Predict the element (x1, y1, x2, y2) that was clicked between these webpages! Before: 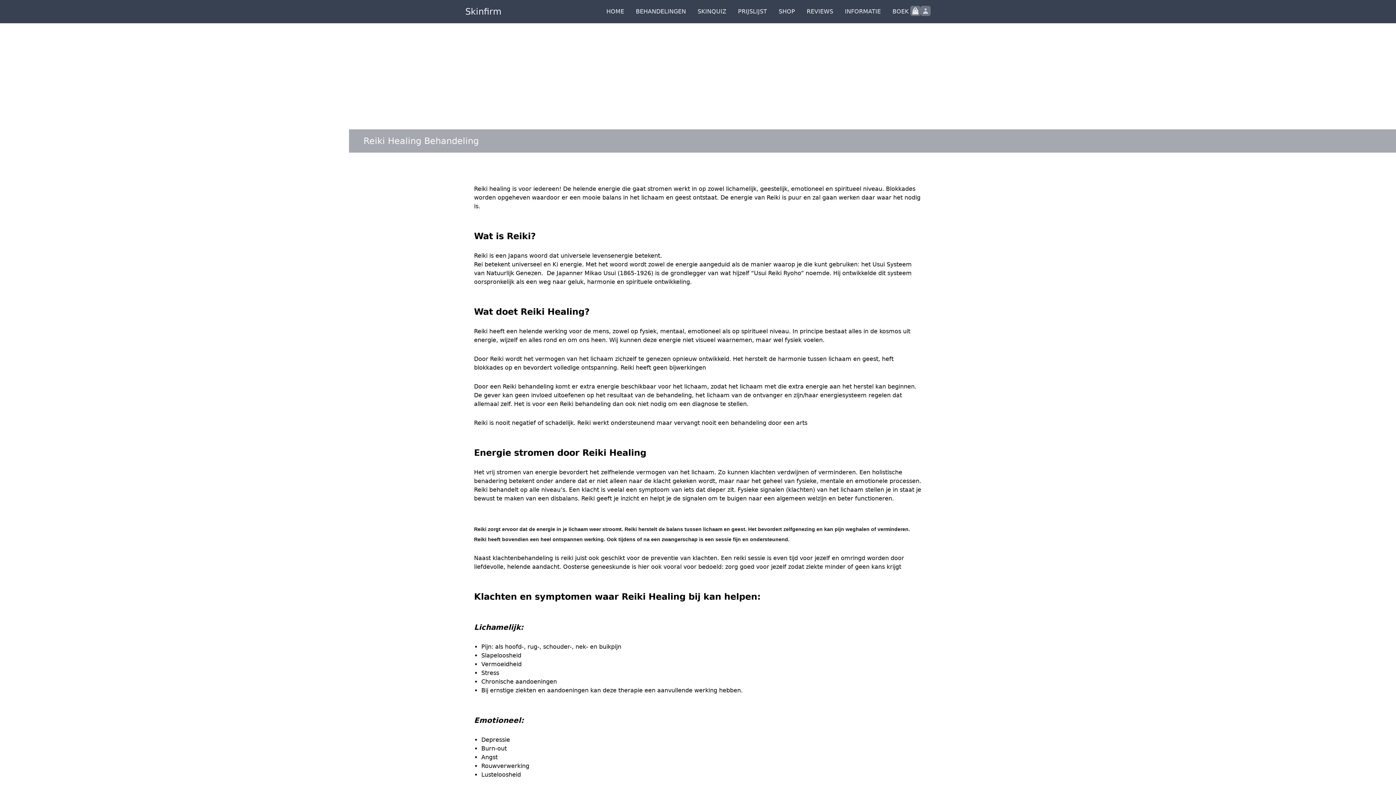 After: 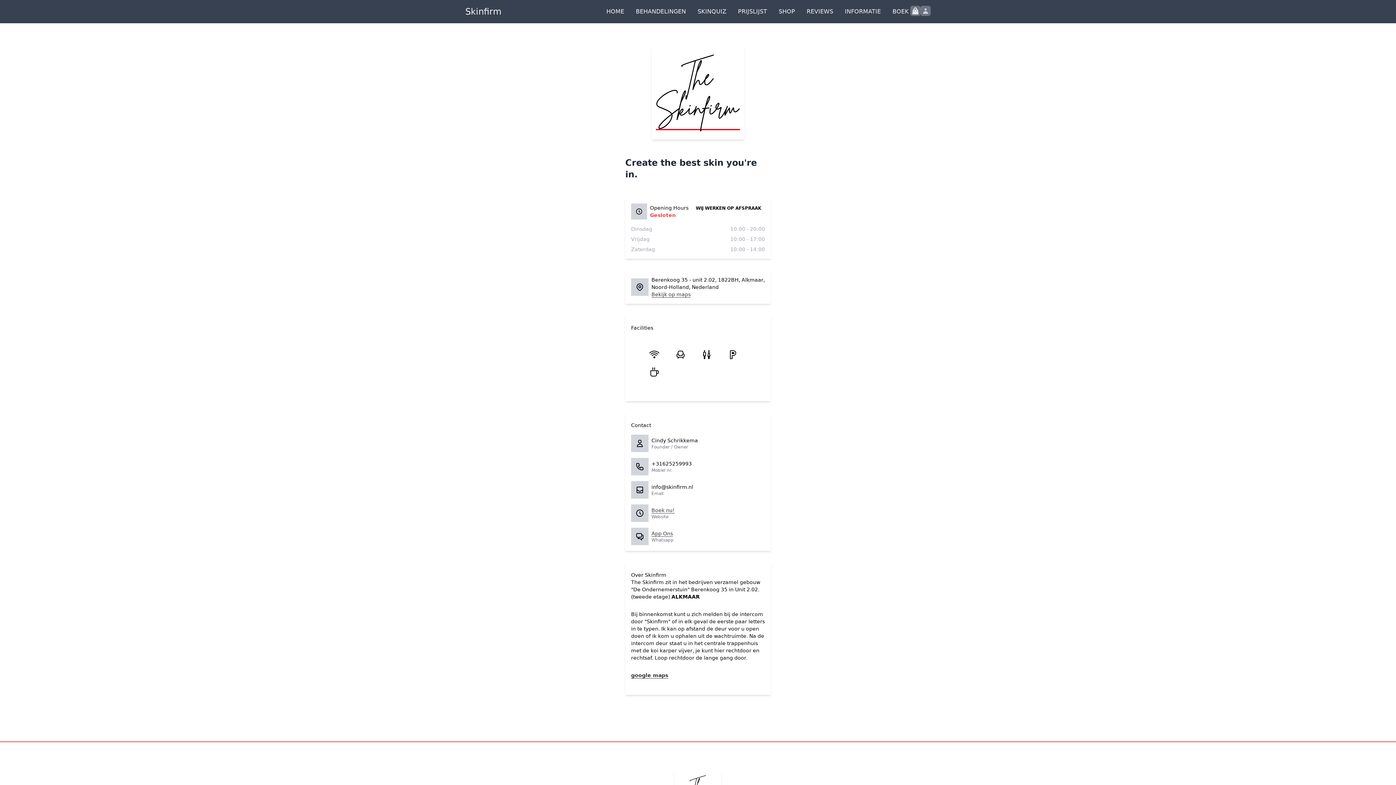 Action: bbox: (843, 5, 882, 17) label: INFORMATIE